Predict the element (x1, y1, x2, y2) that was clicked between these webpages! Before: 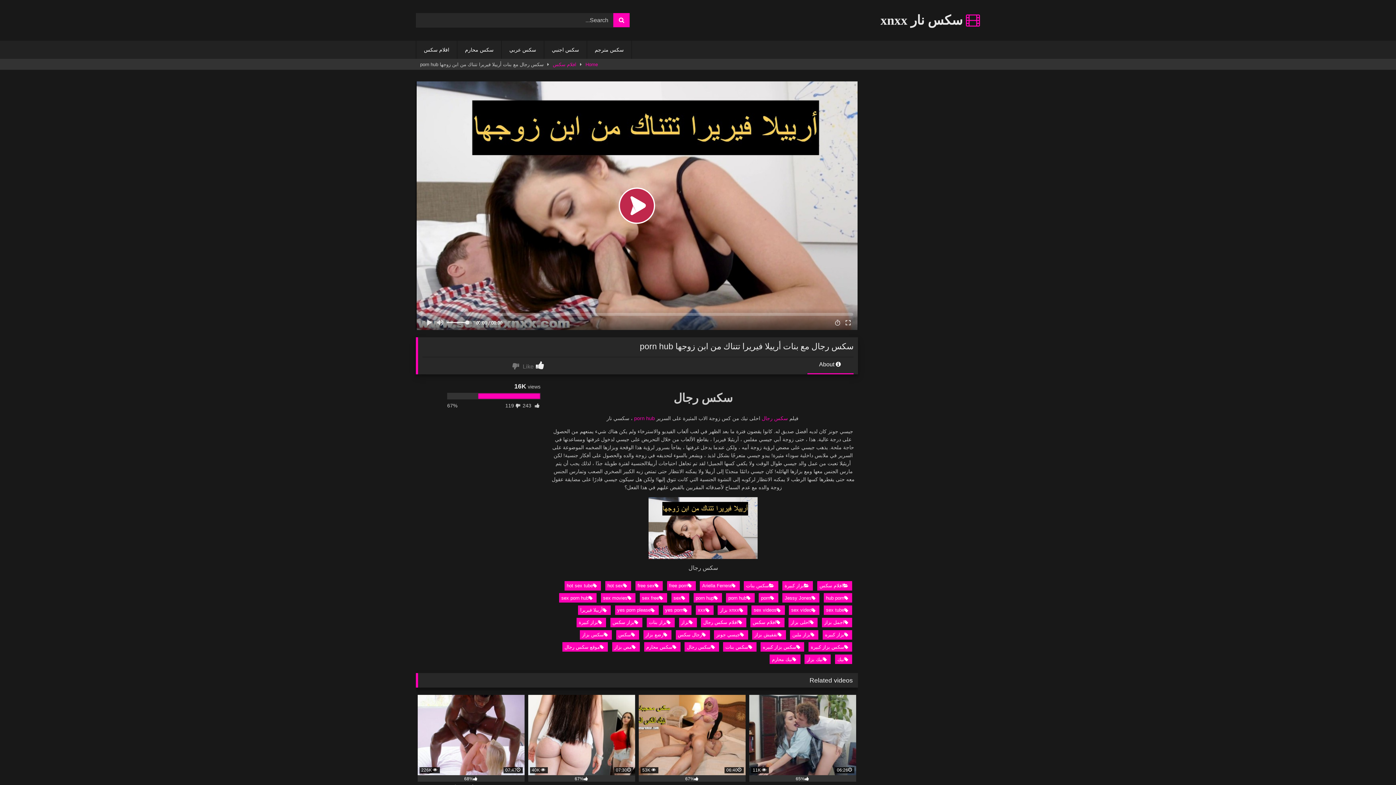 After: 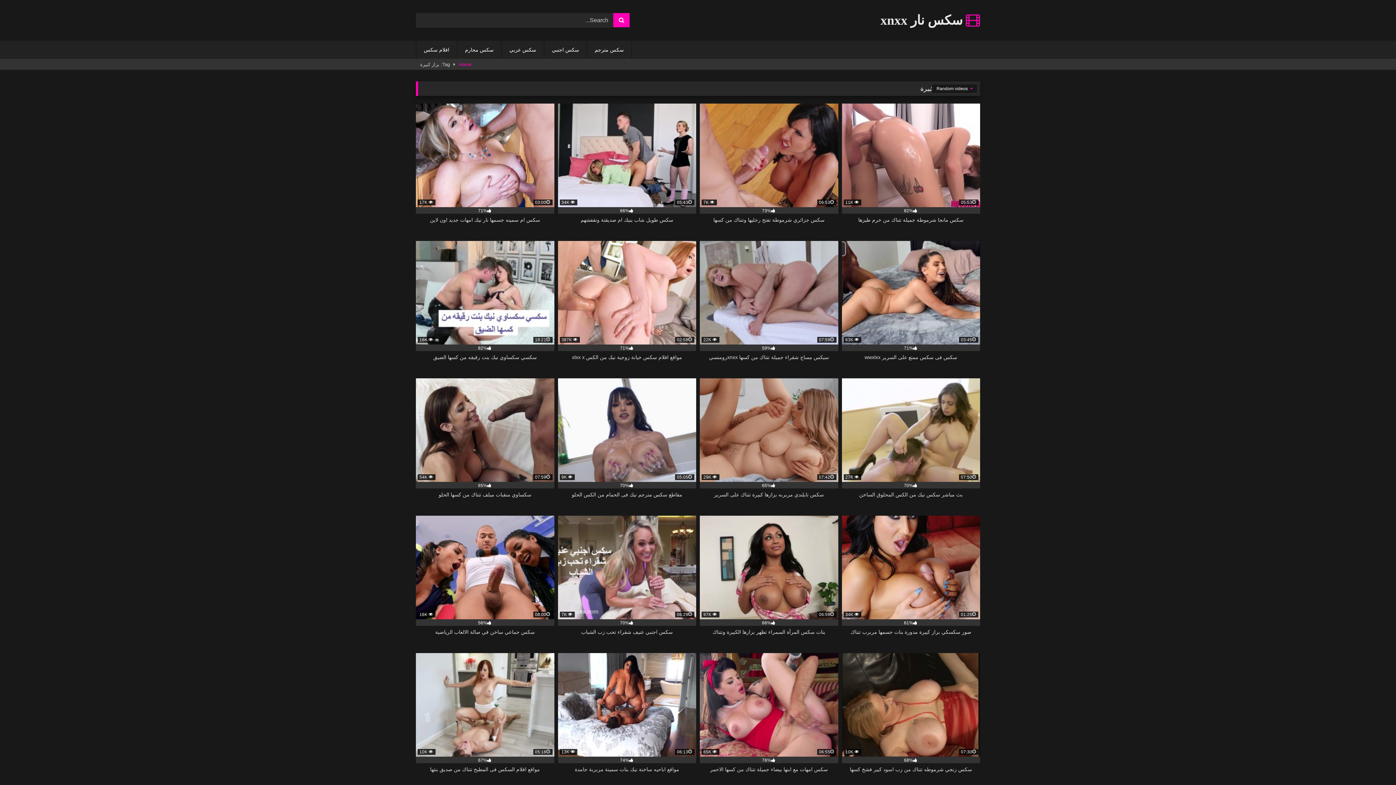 Action: bbox: (576, 618, 606, 627) label: بزاز كبيرة